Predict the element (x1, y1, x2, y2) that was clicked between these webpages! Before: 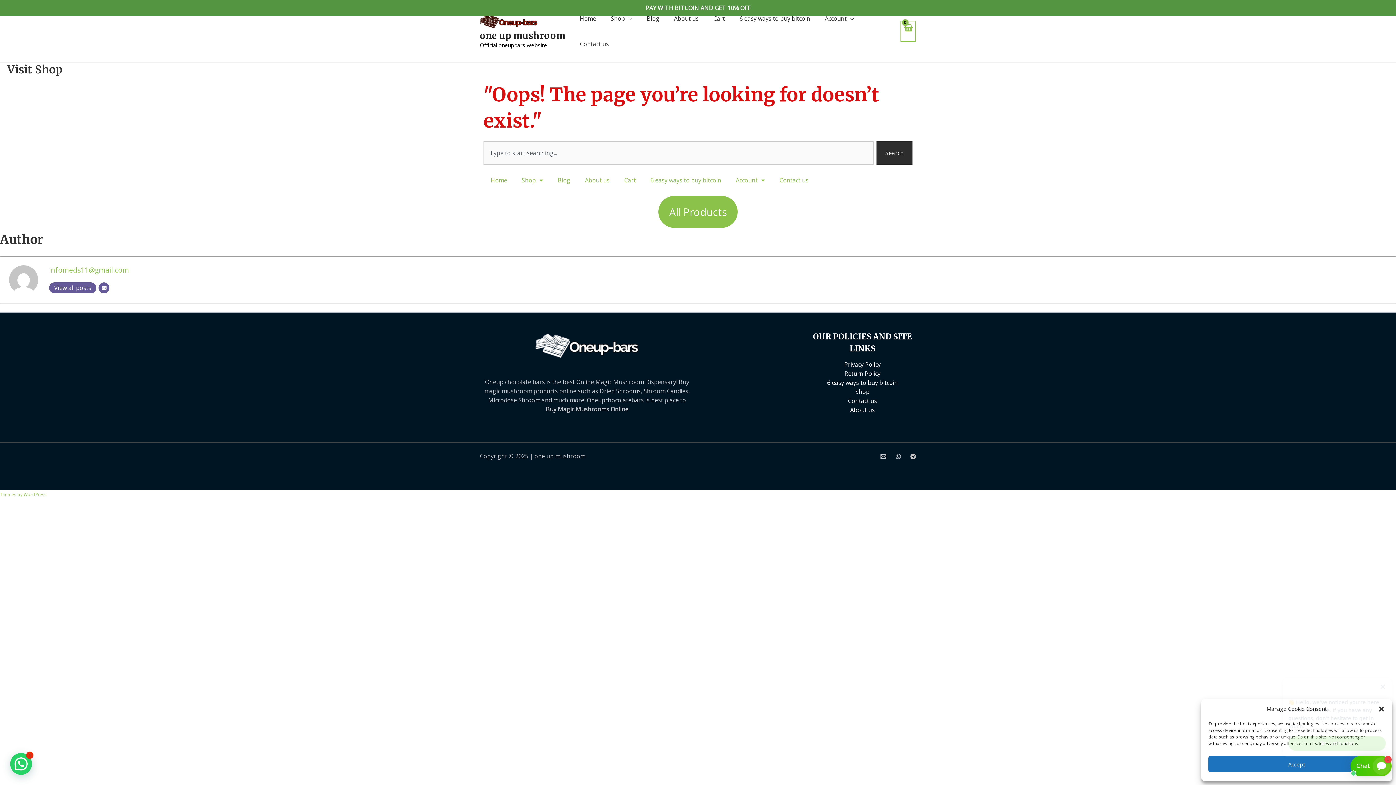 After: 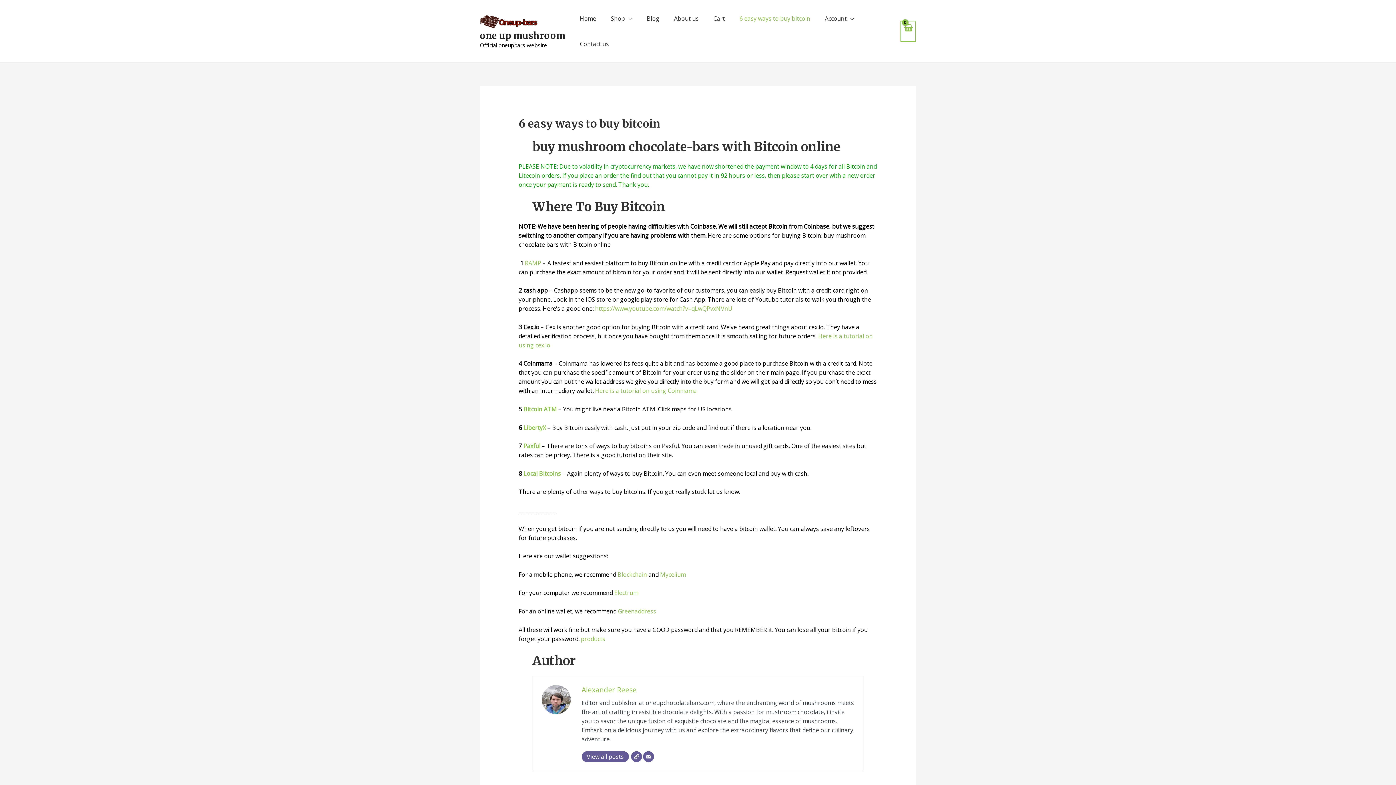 Action: bbox: (827, 378, 898, 386) label: 6 easy ways to buy bitcoin